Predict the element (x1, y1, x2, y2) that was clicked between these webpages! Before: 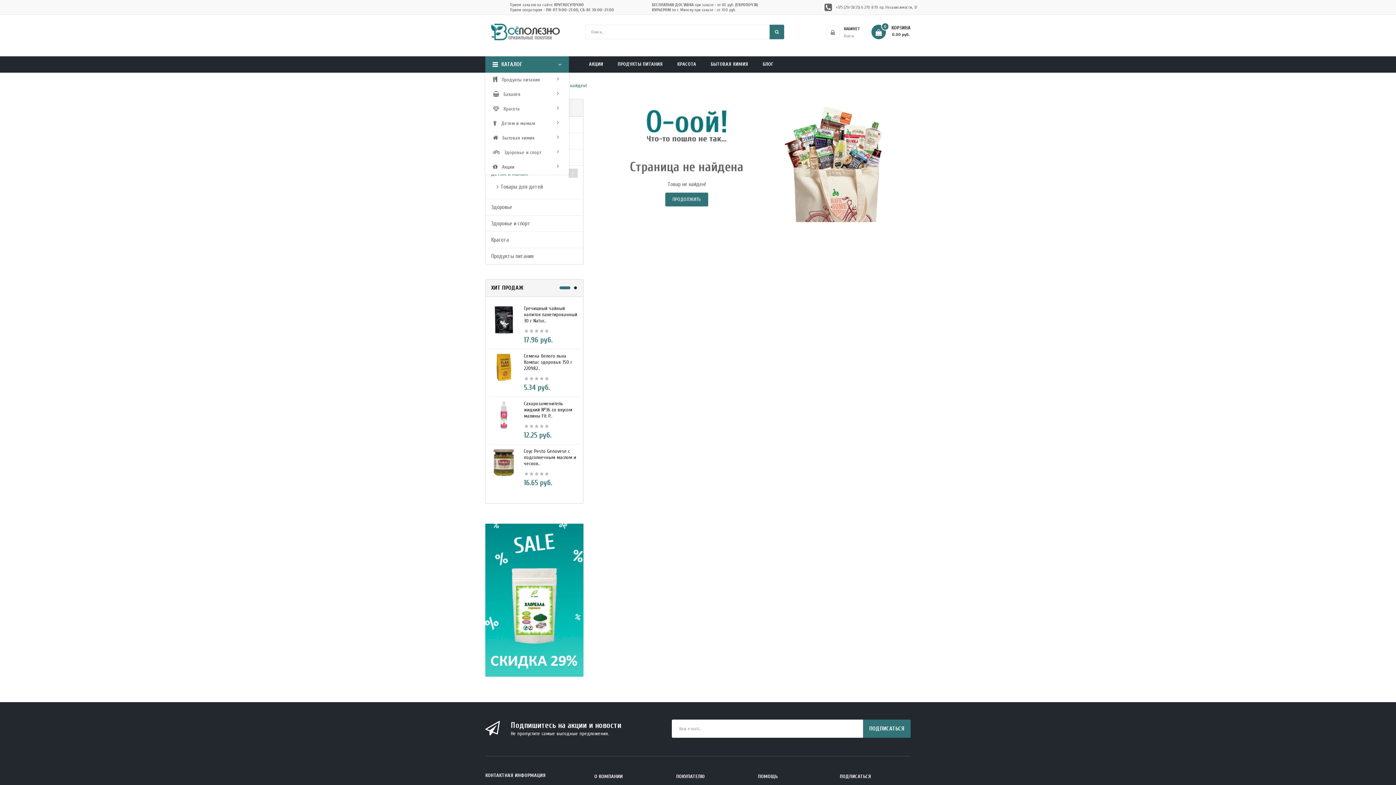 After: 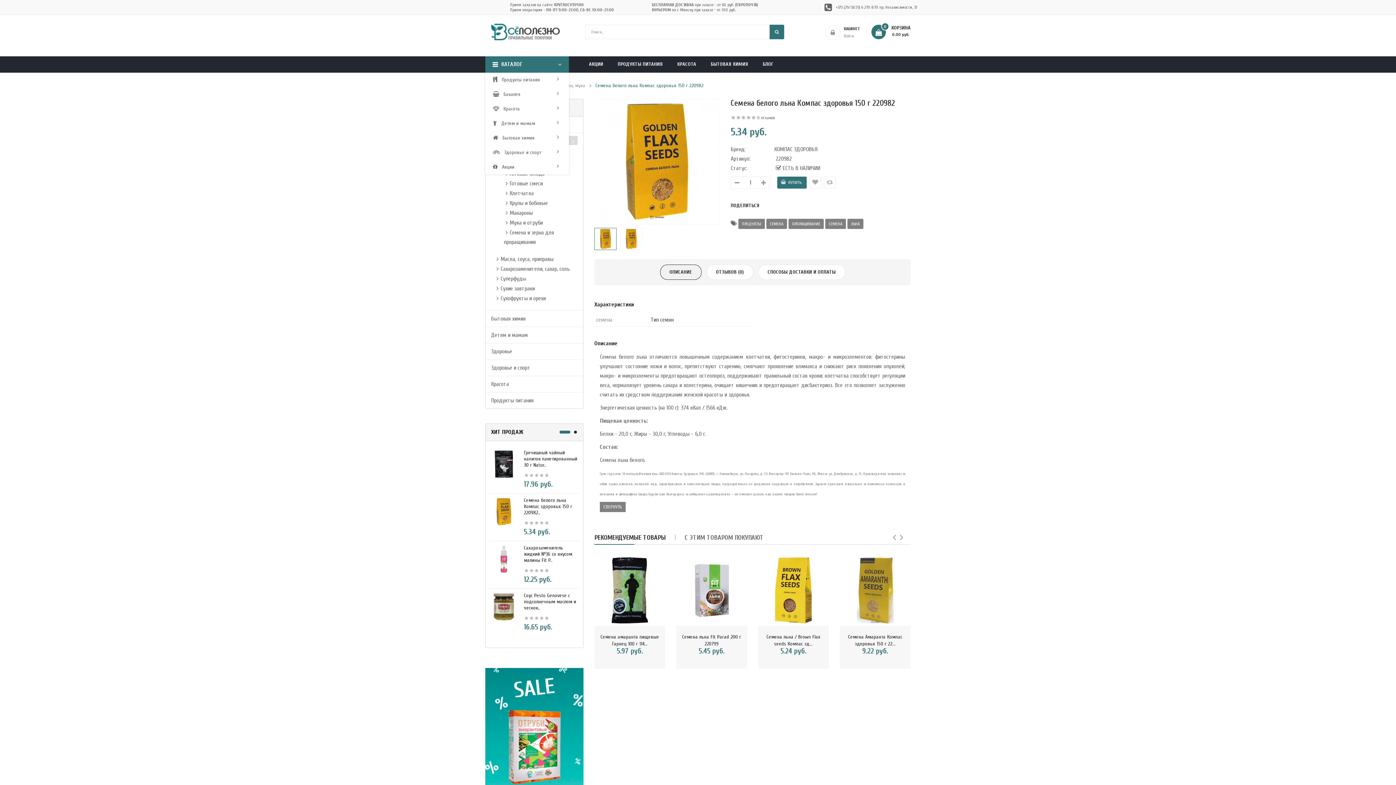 Action: bbox: (489, 364, 518, 370)